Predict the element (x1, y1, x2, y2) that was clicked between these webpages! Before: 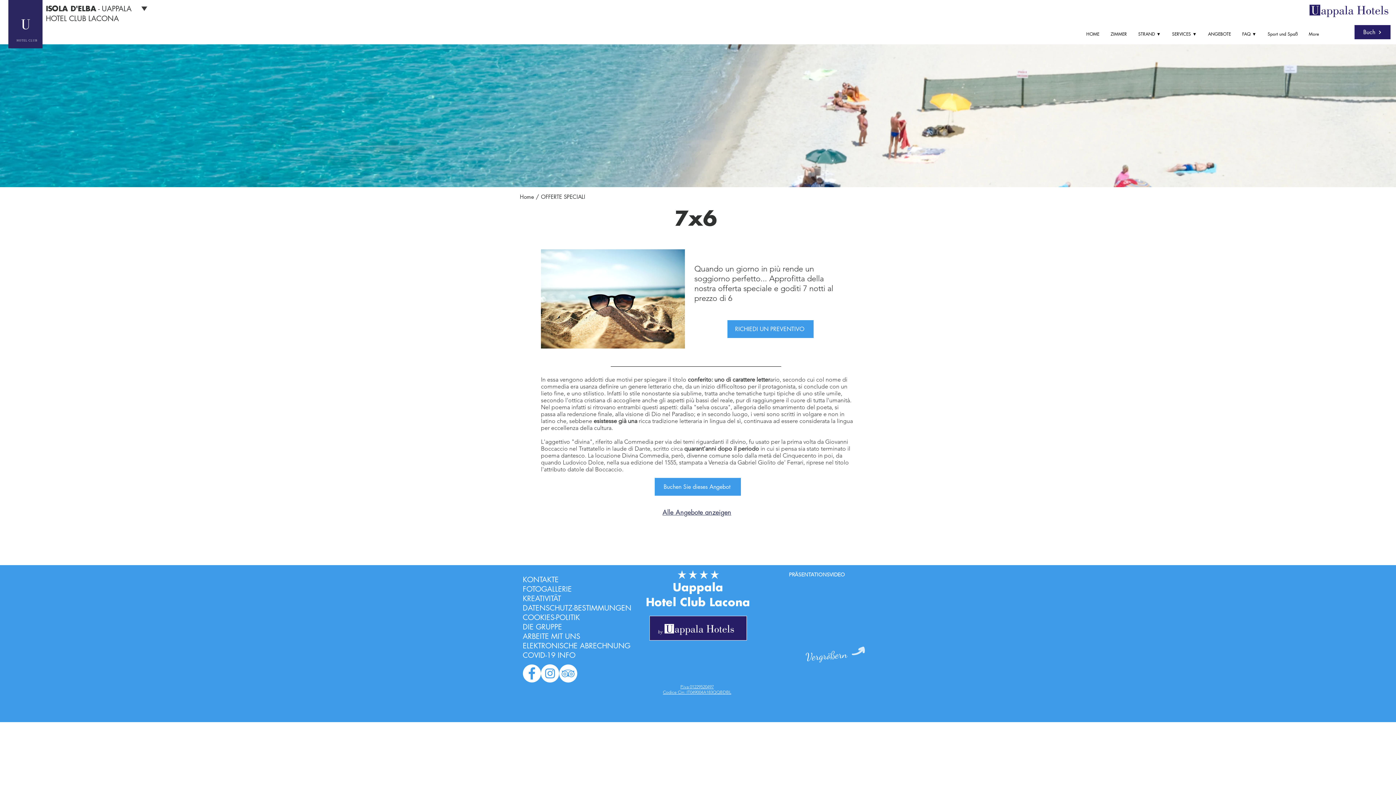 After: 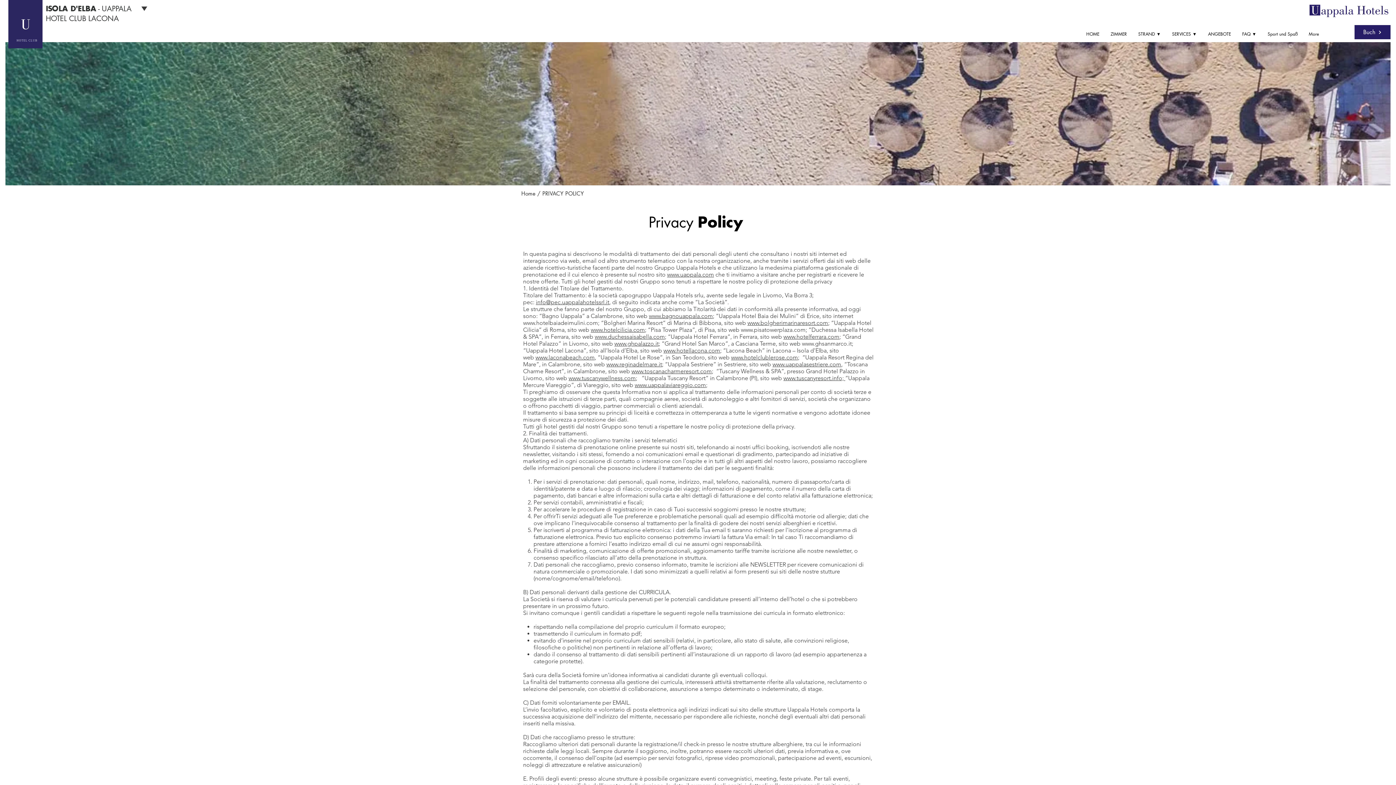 Action: bbox: (522, 604, 631, 612) label: DATENSCHUTZ-BESTIMMUNGEN